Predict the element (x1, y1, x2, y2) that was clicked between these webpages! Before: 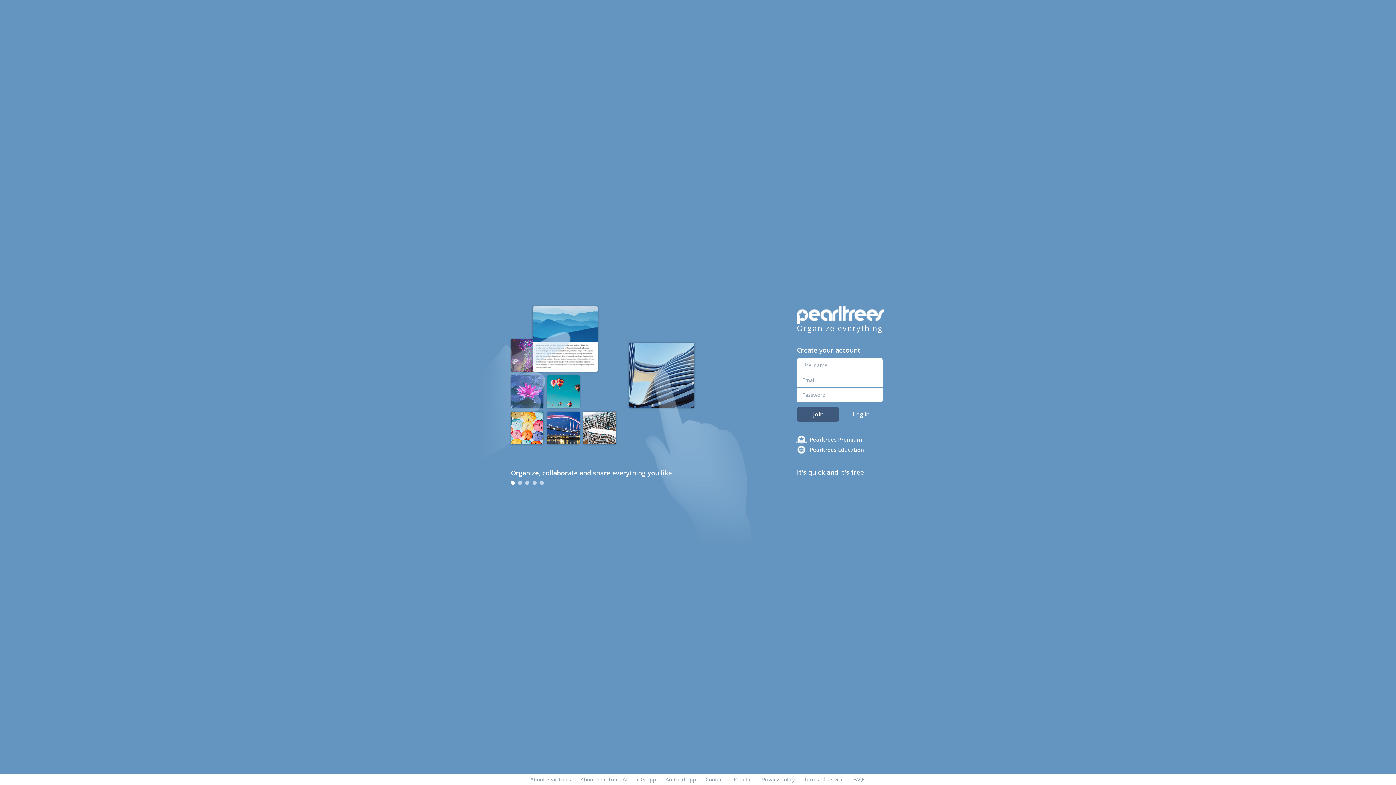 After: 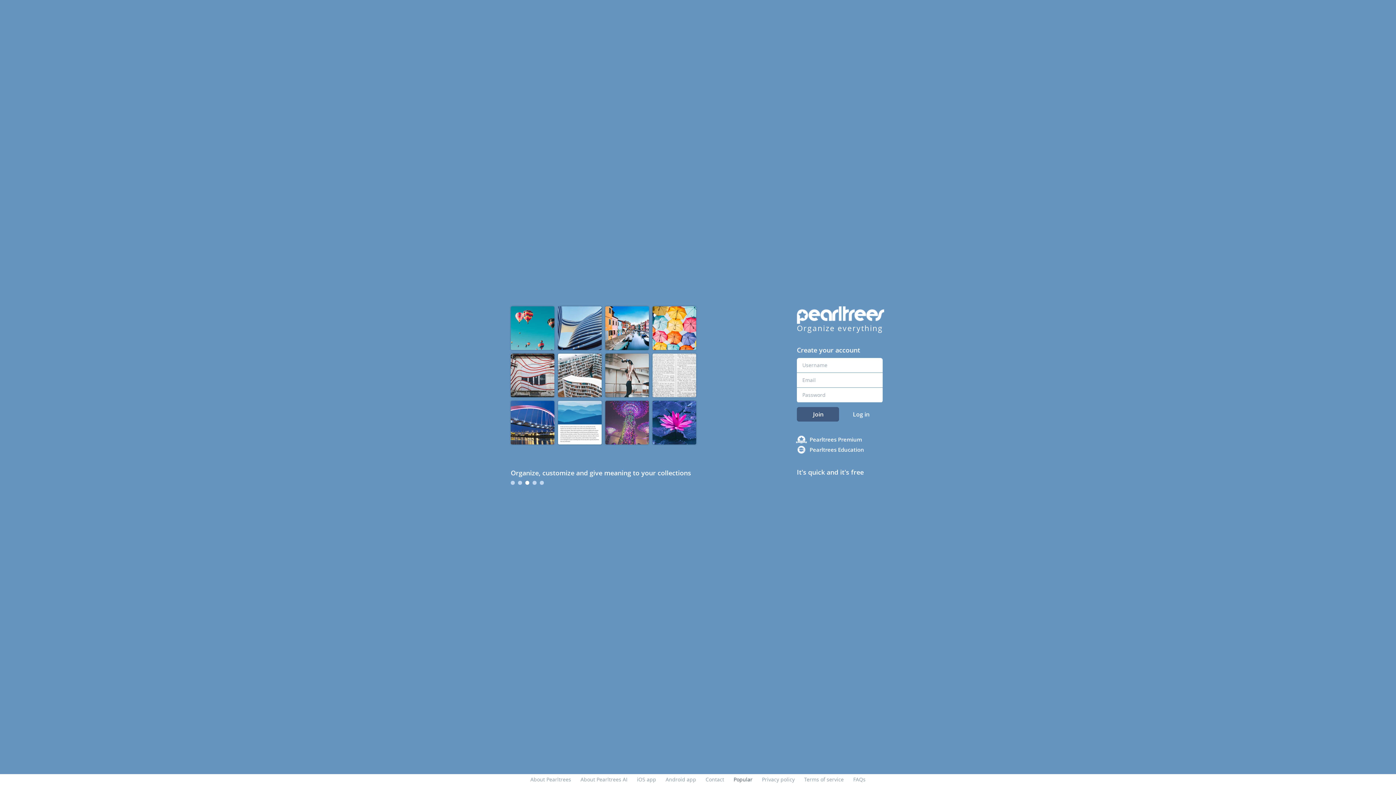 Action: label: Popular bbox: (733, 776, 752, 783)